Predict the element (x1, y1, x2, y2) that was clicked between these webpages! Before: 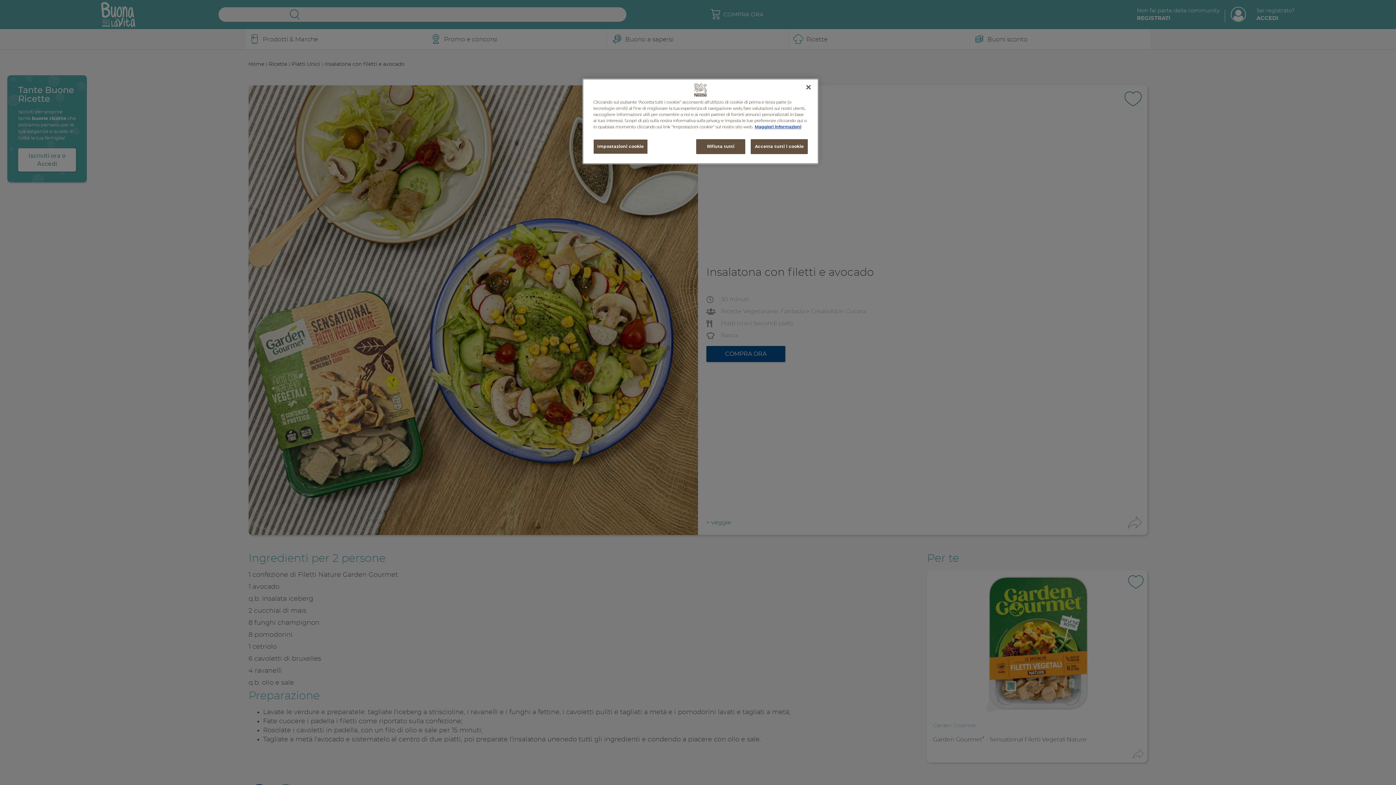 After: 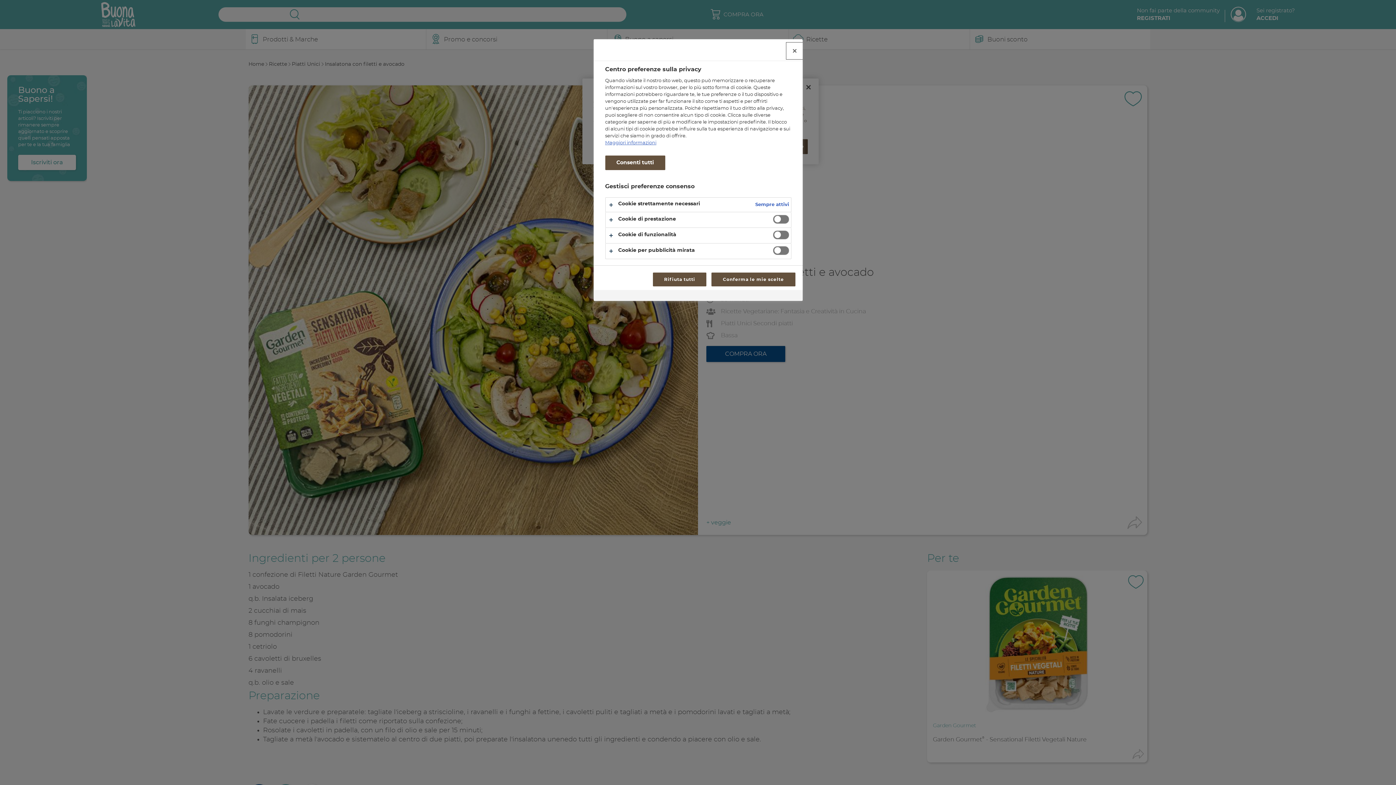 Action: bbox: (593, 139, 647, 154) label: Impostazioni cookie